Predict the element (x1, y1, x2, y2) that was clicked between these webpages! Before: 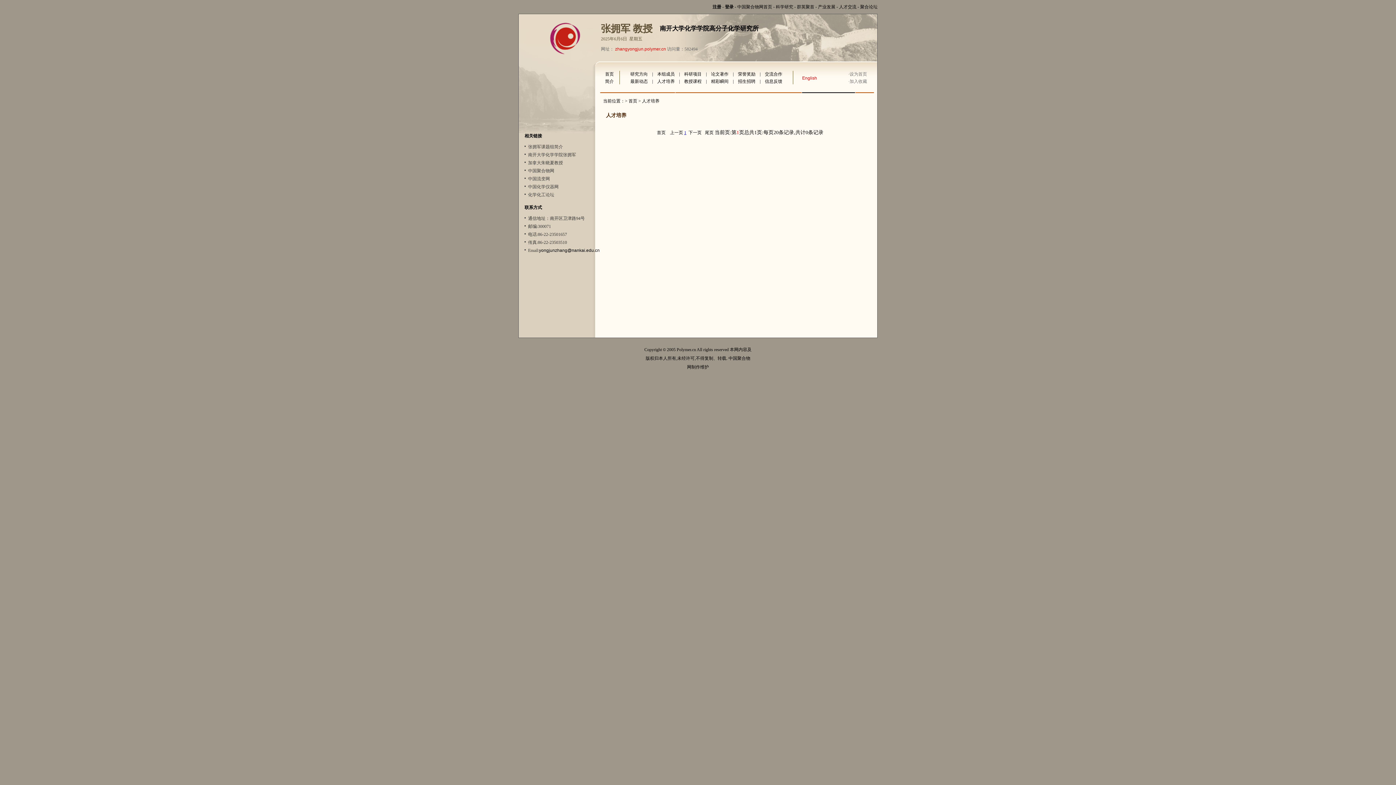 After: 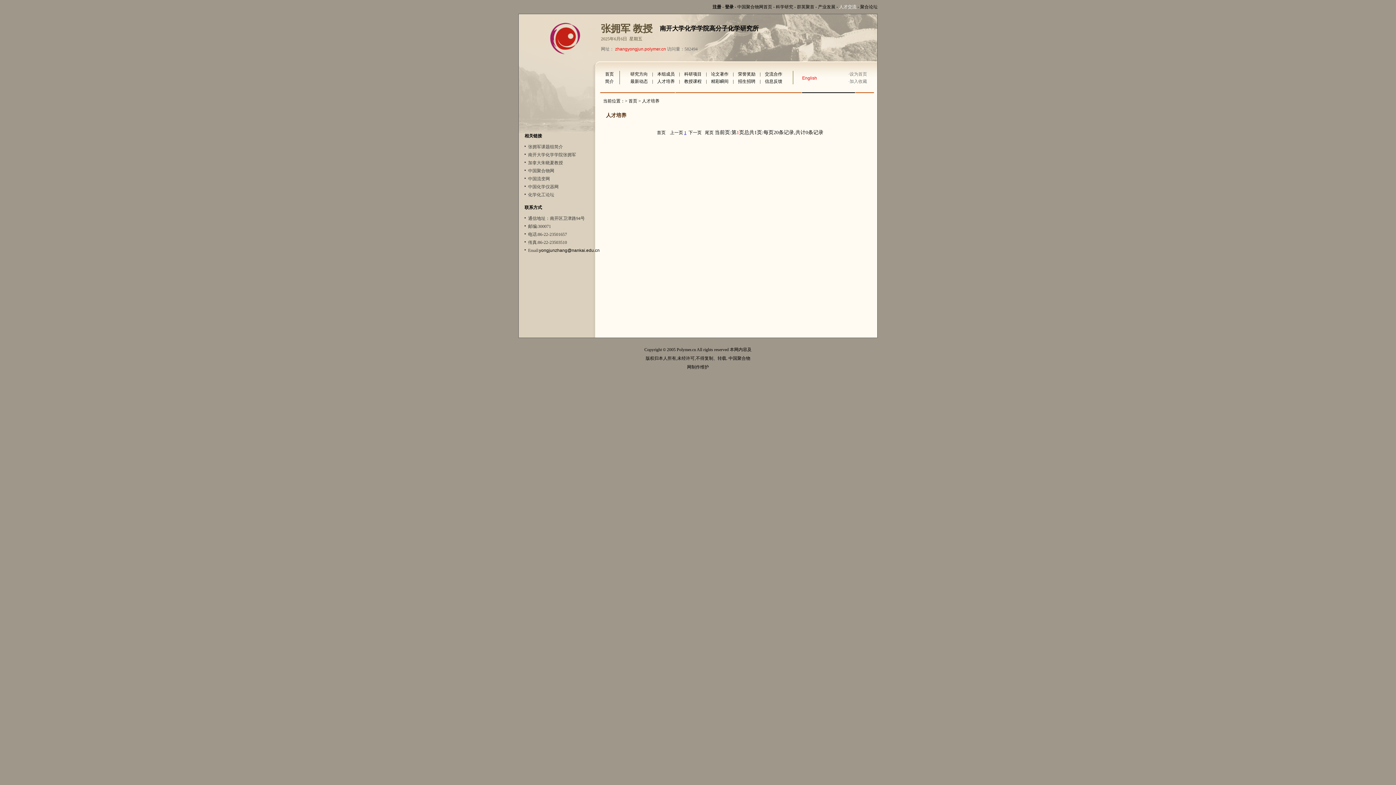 Action: label: 人才交流 bbox: (839, 4, 856, 9)